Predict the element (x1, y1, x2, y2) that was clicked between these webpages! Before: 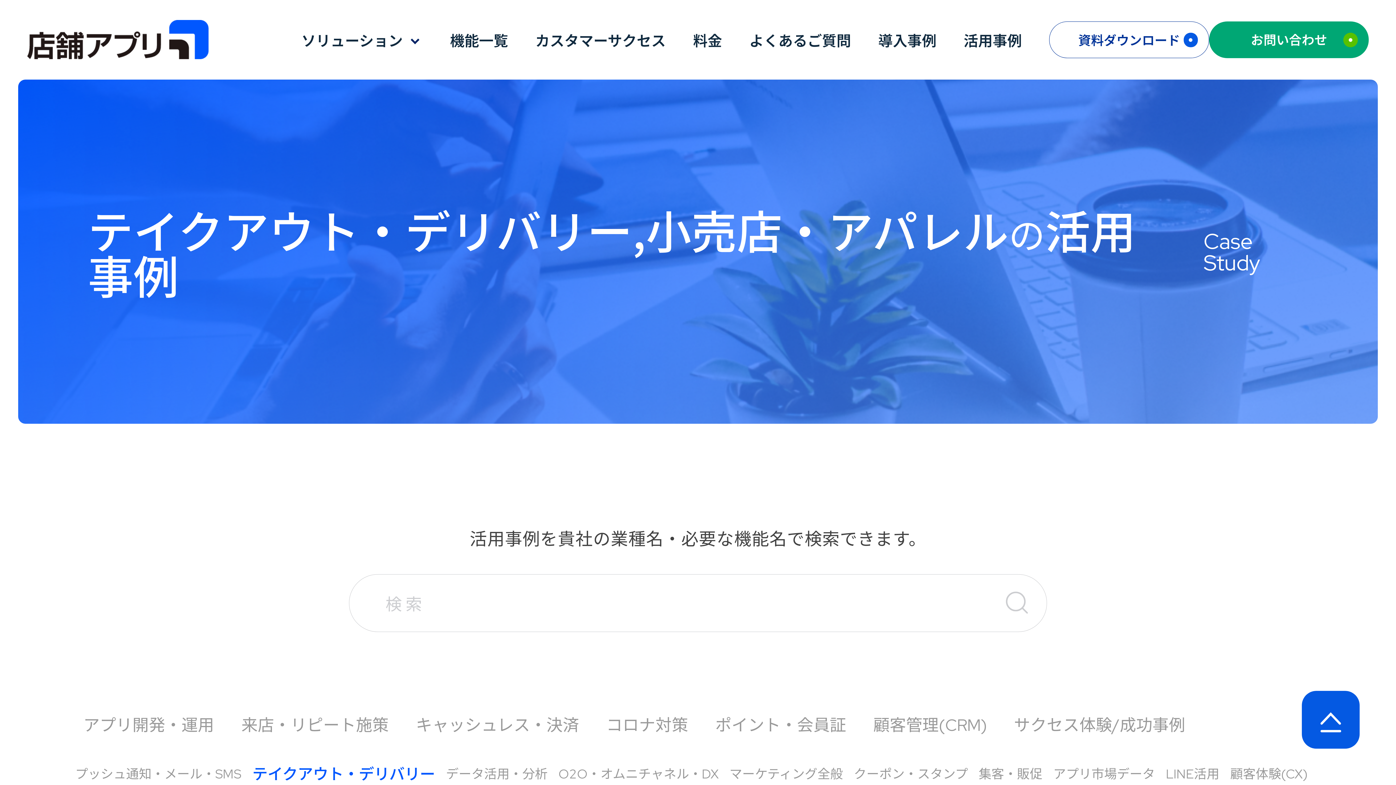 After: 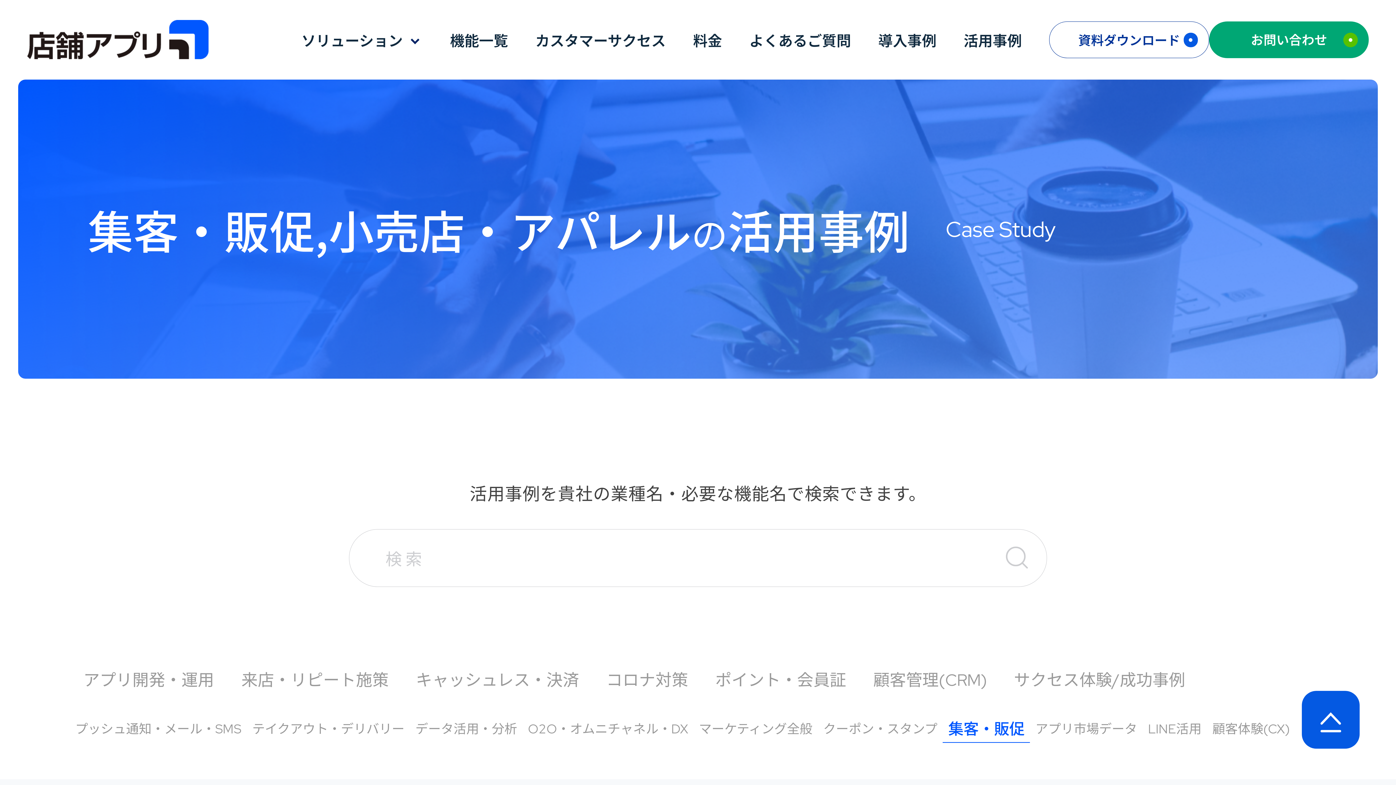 Action: label: 集客・販促 bbox: (973, 759, 1048, 786)